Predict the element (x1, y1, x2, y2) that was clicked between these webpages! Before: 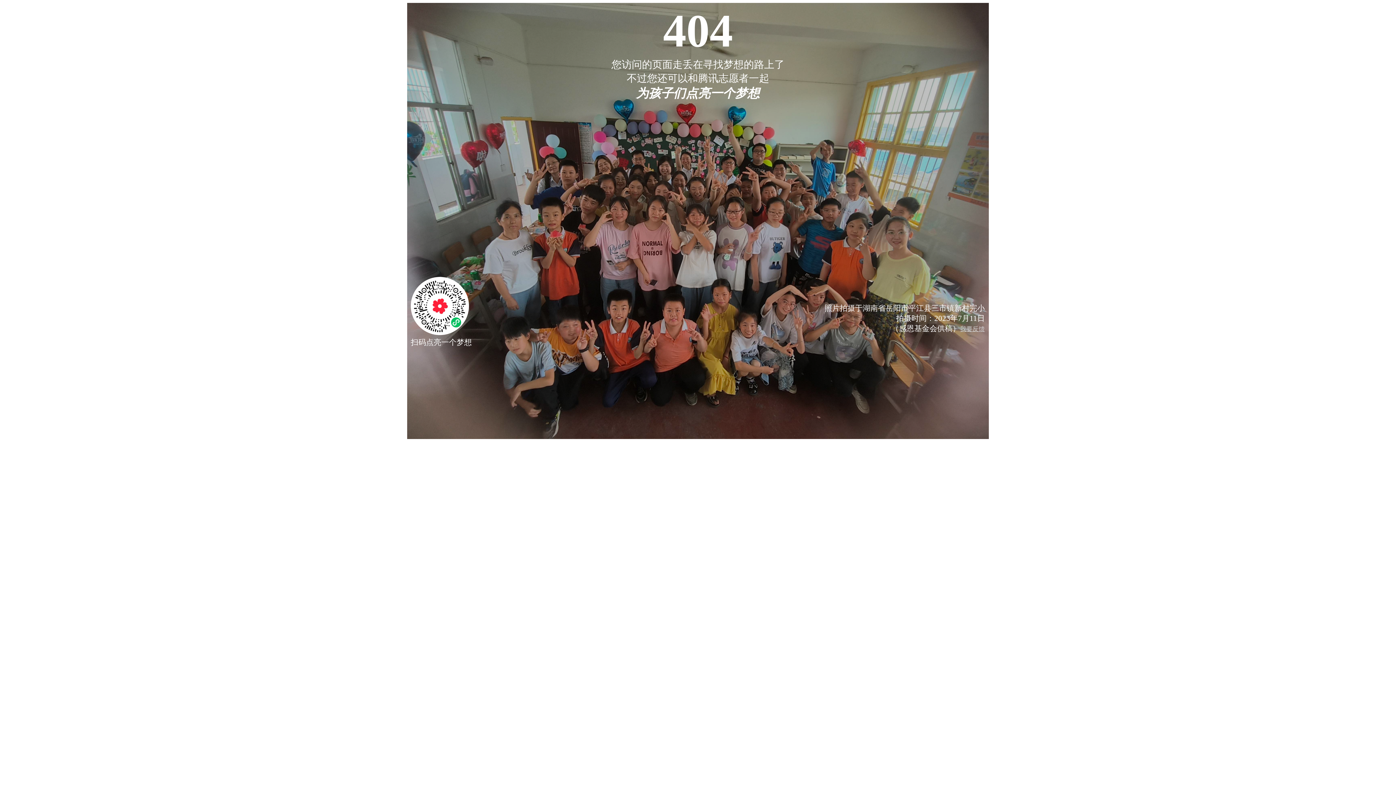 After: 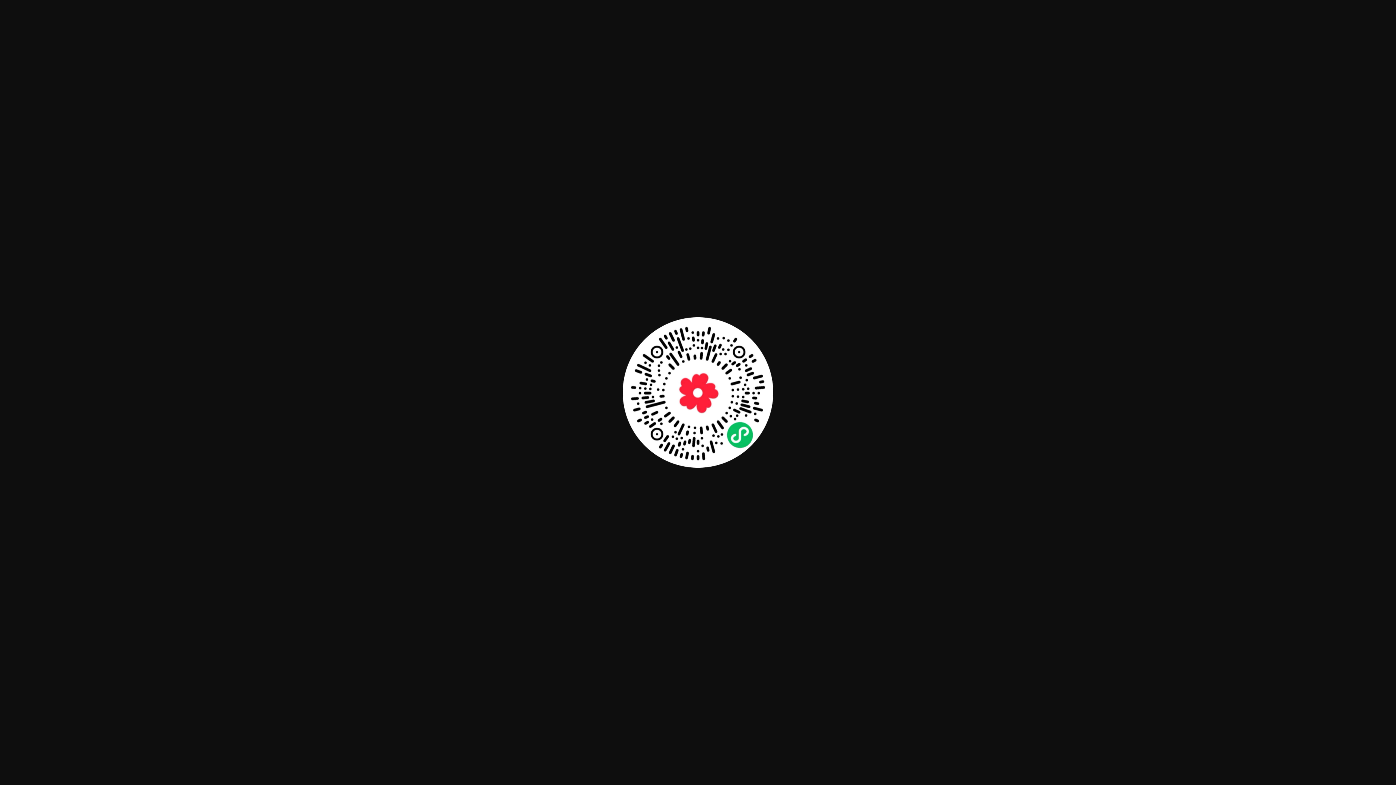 Action: bbox: (410, 328, 469, 337)